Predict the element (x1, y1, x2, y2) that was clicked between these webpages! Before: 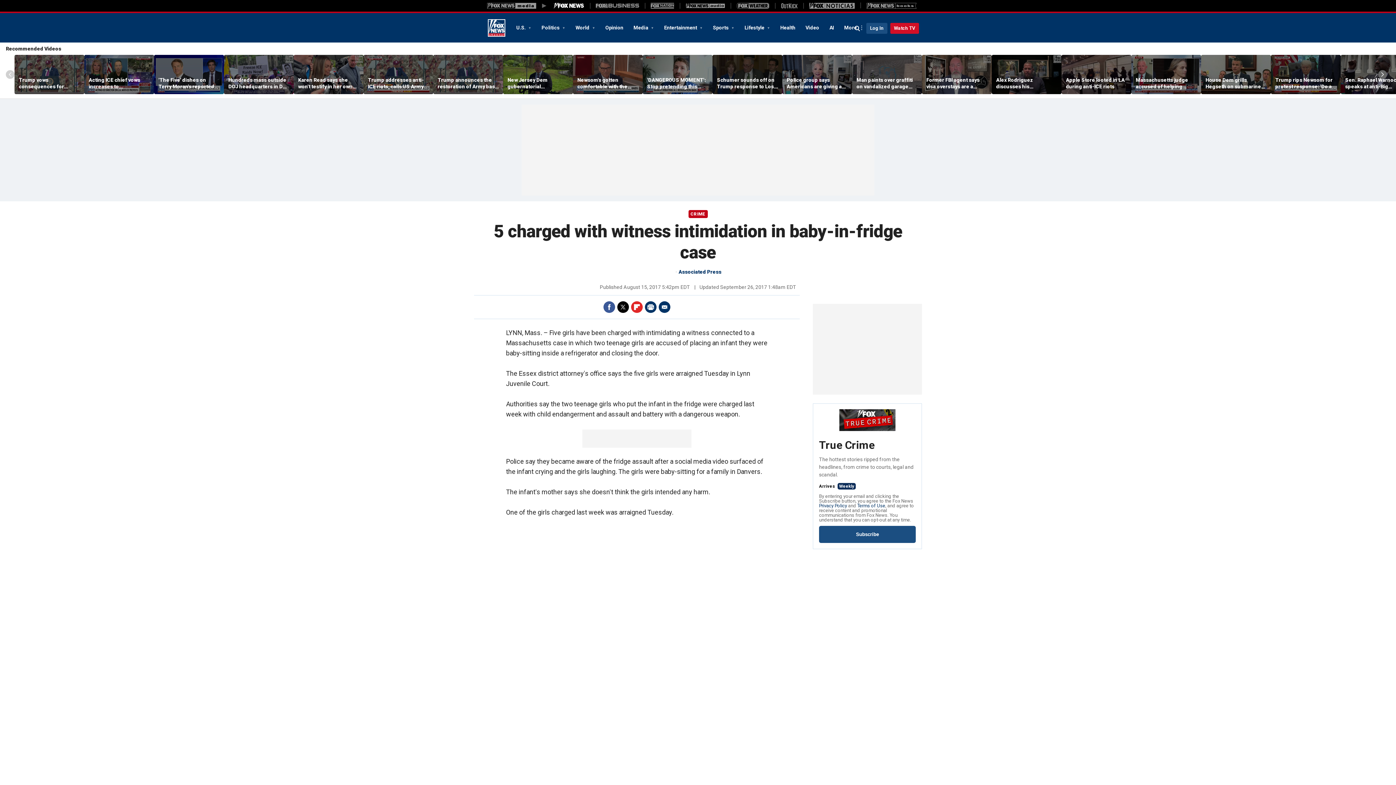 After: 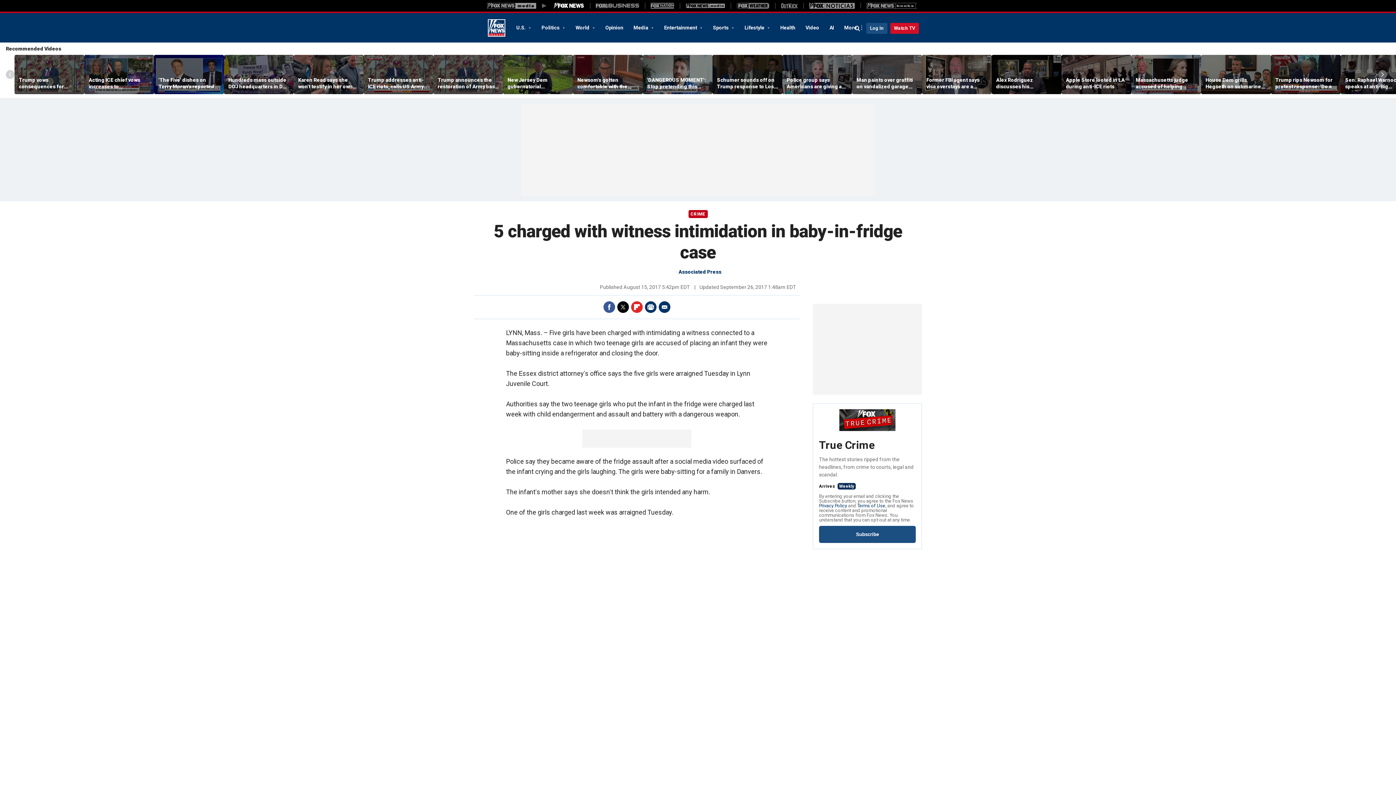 Action: bbox: (631, 301, 642, 313) label: Flipboard